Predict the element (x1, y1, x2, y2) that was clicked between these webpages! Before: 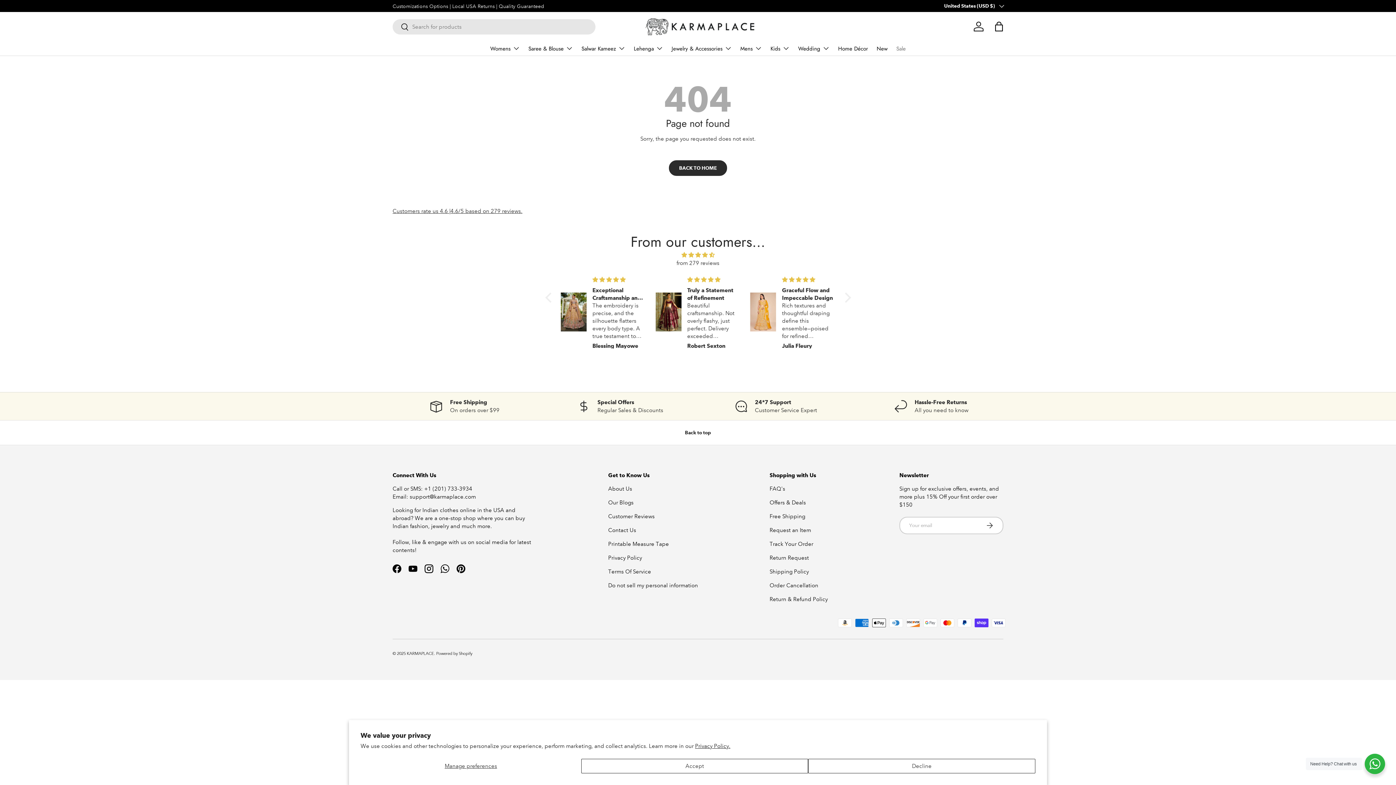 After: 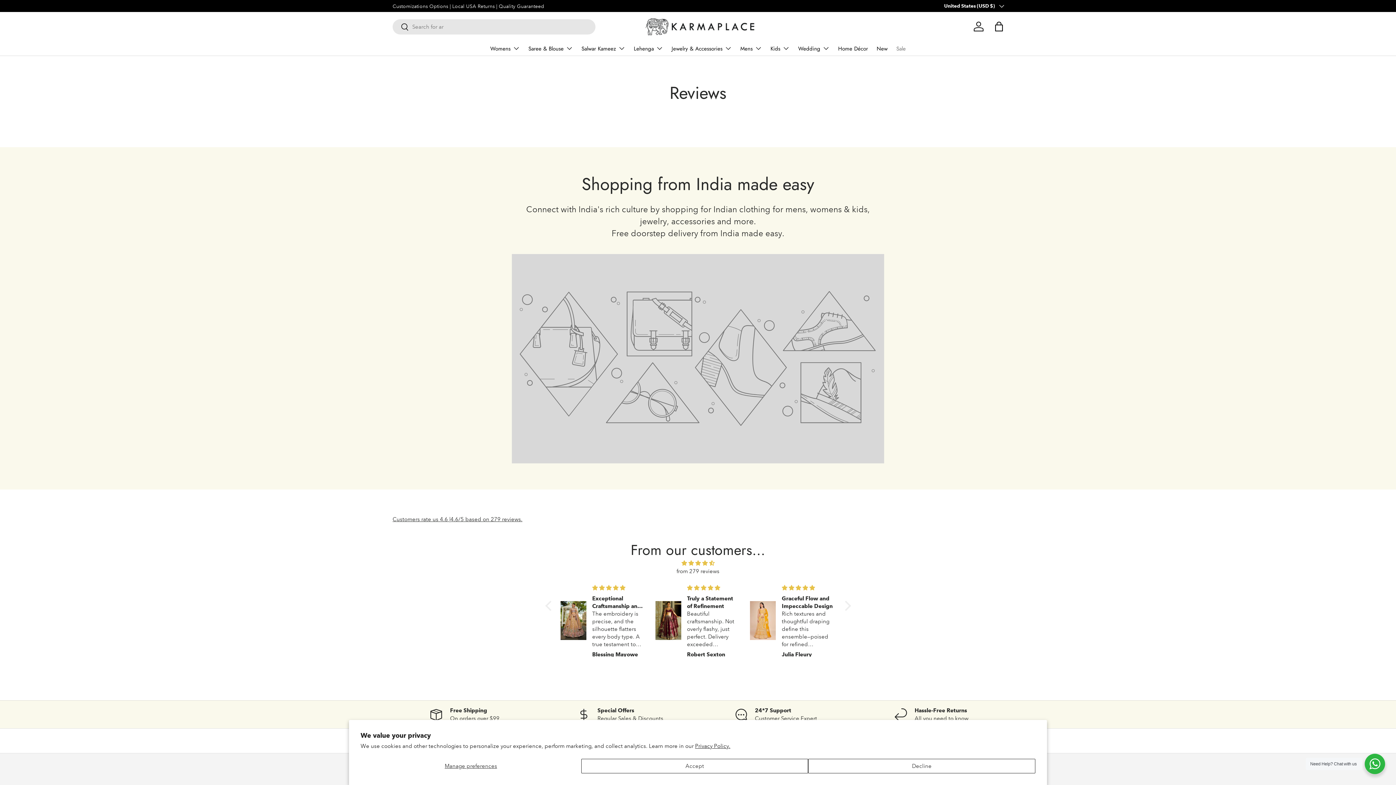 Action: bbox: (608, 513, 654, 519) label: Customer Reviews